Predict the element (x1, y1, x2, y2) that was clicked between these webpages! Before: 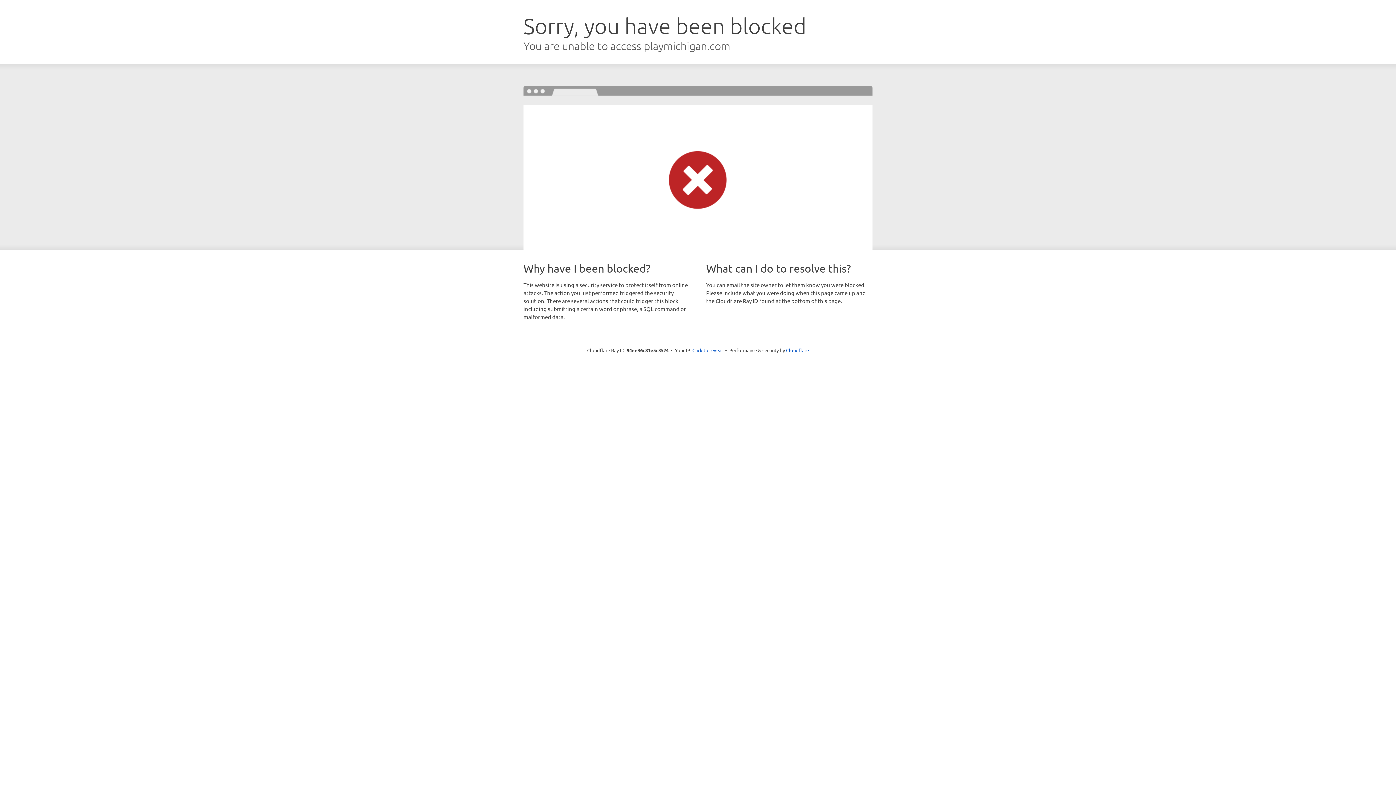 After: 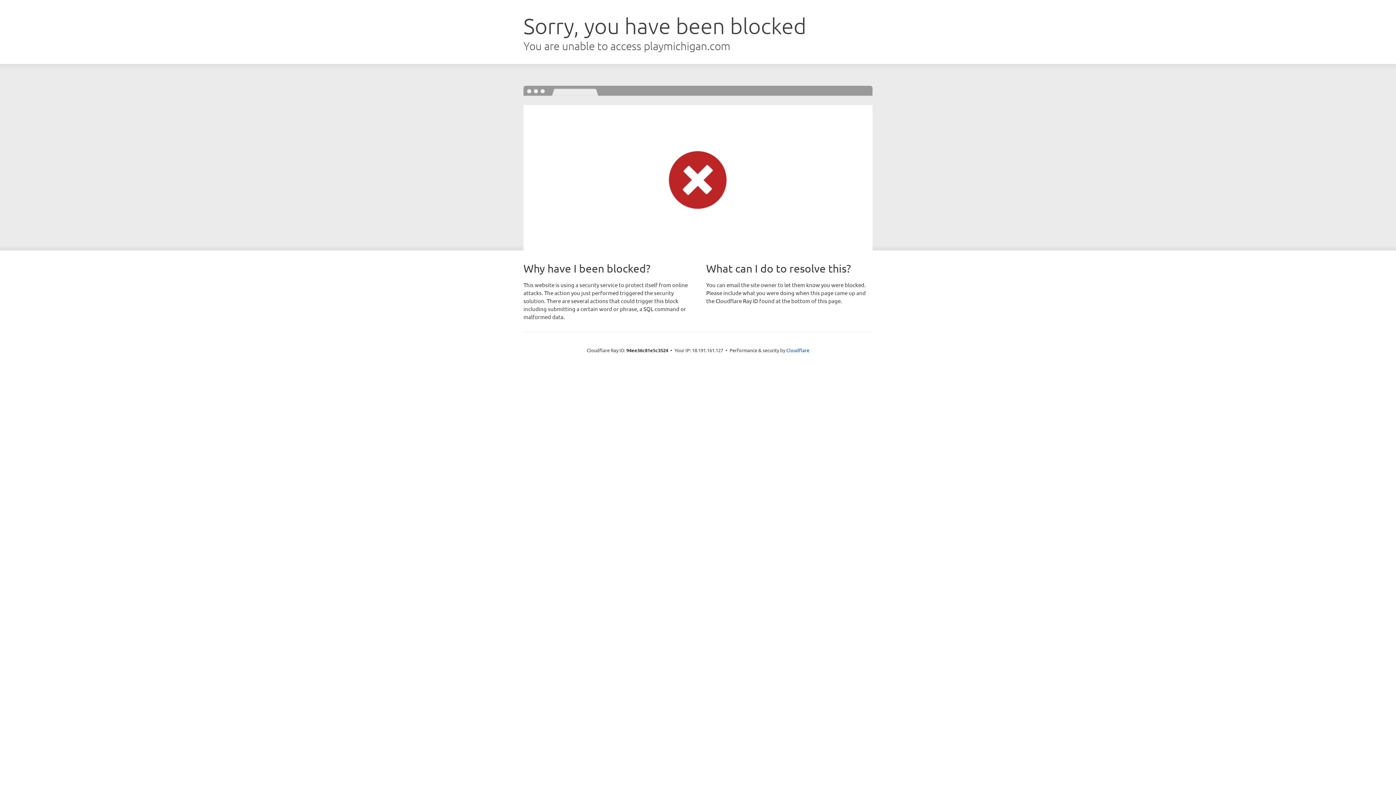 Action: bbox: (692, 346, 723, 353) label: Click to reveal